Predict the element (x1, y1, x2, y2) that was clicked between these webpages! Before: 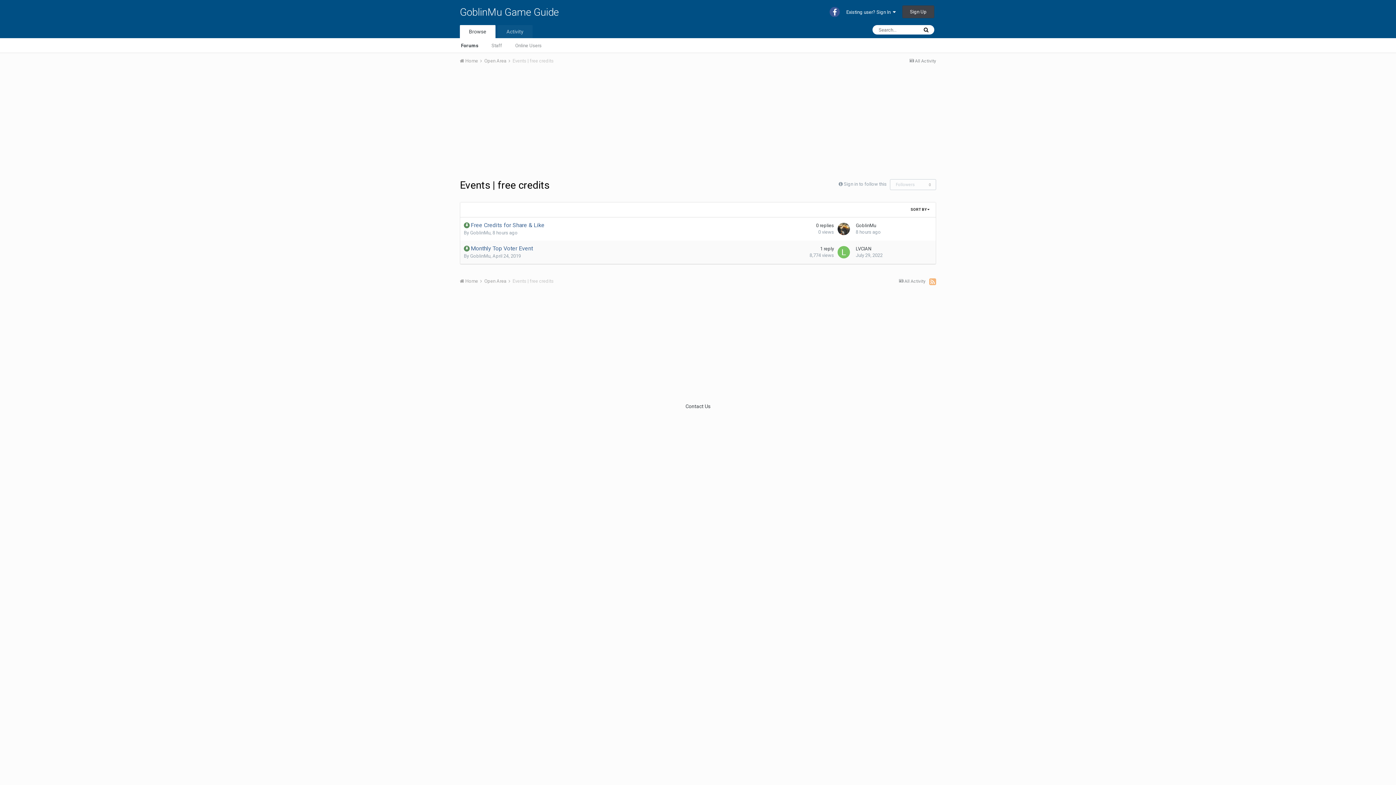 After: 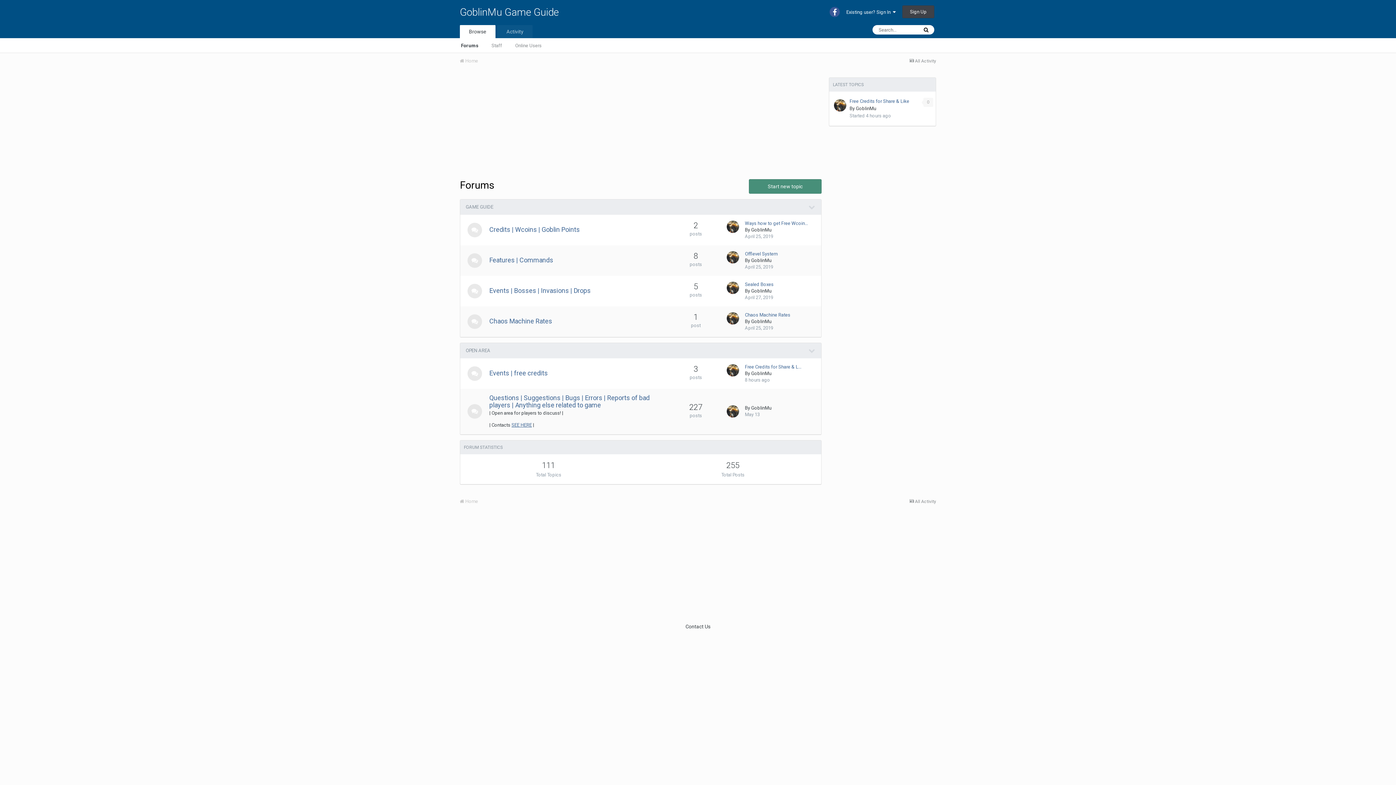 Action: bbox: (460, 278, 483, 284) label:  Home 